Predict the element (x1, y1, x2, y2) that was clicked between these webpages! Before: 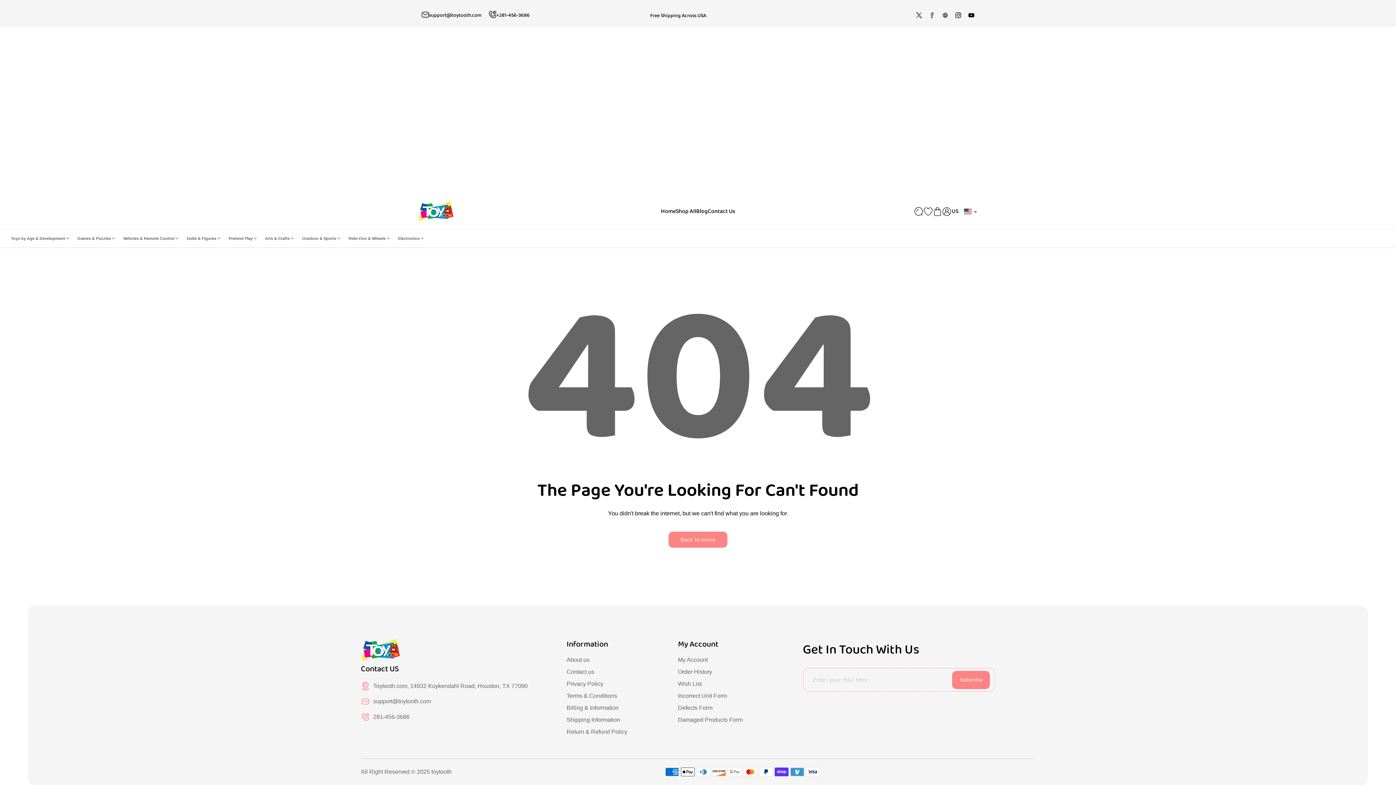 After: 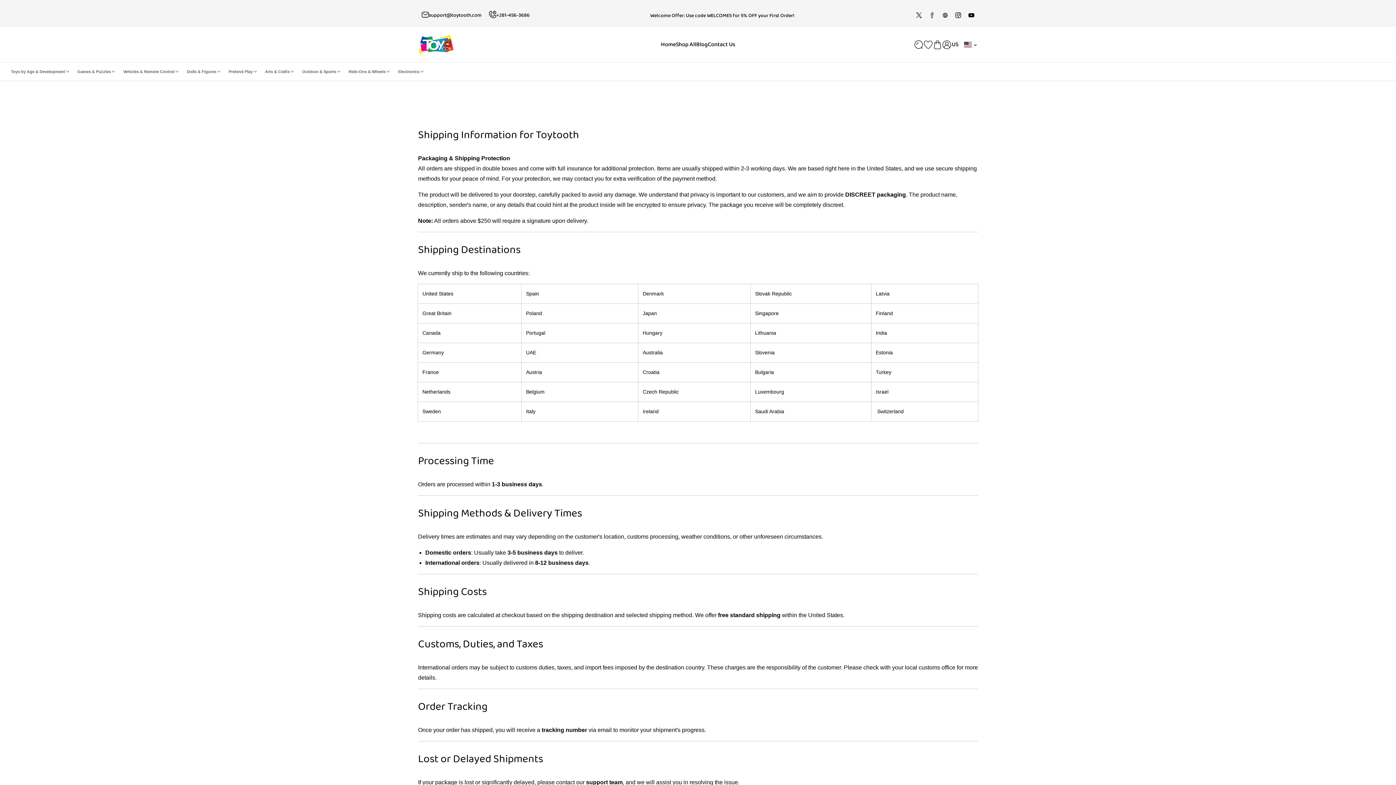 Action: label: Shipping Information bbox: (566, 717, 620, 723)